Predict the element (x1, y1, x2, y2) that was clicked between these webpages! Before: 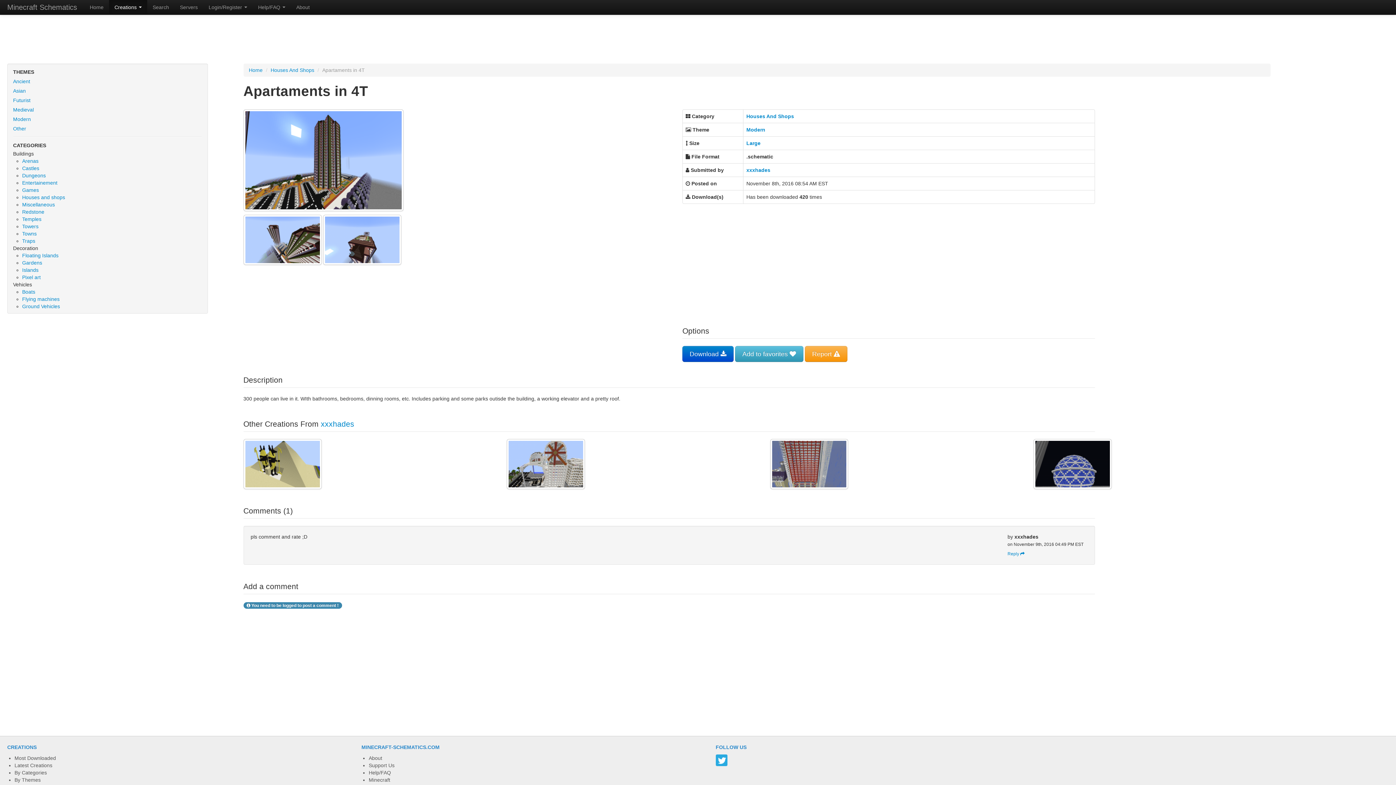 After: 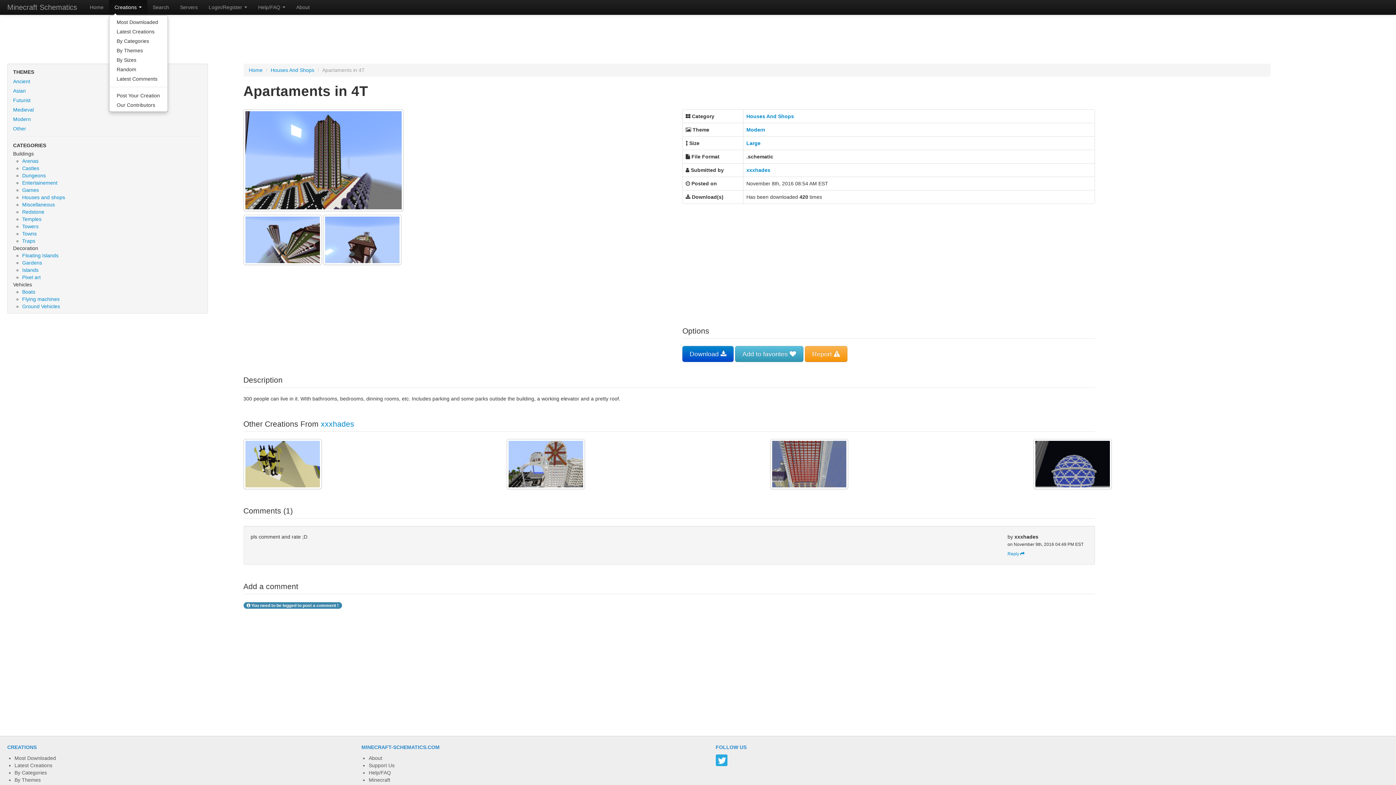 Action: bbox: (109, 0, 147, 14) label: Creations 